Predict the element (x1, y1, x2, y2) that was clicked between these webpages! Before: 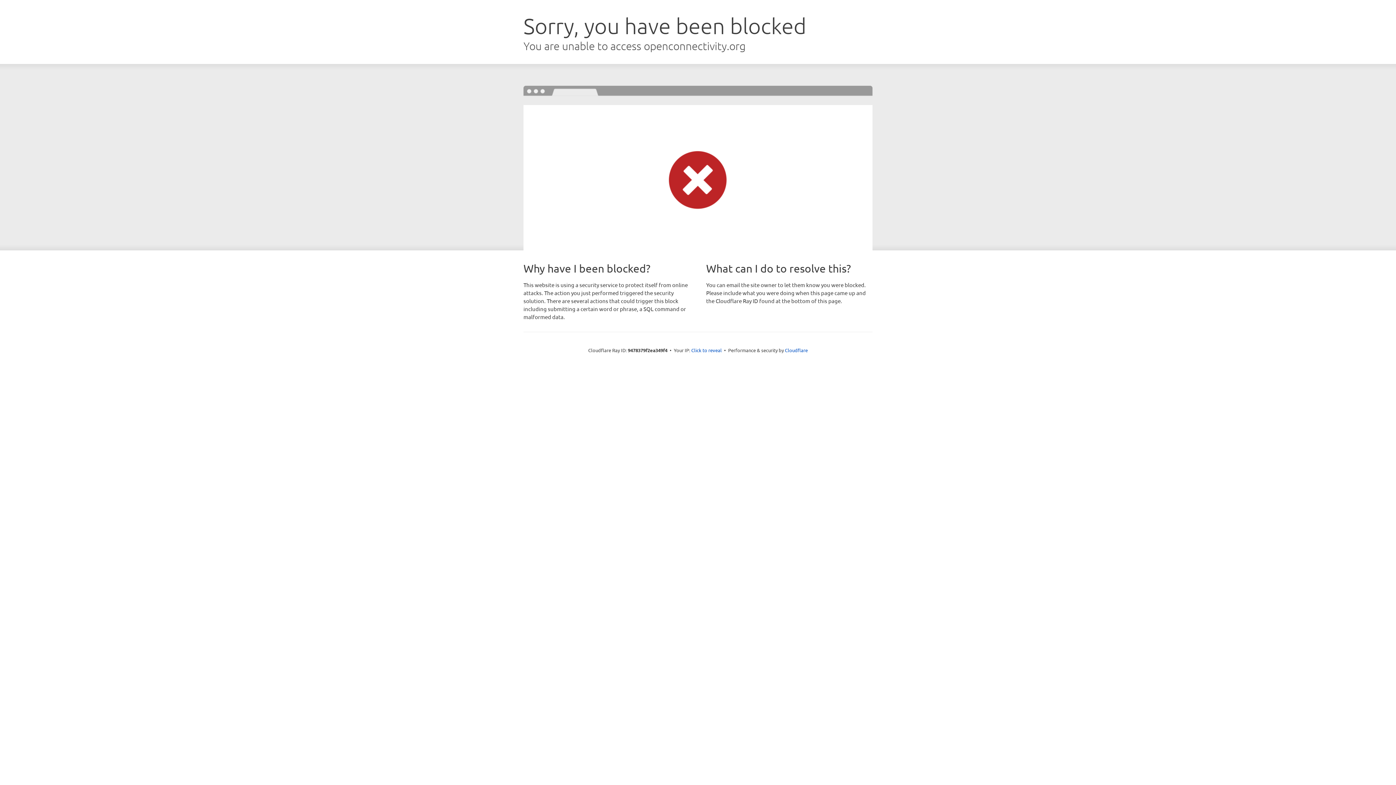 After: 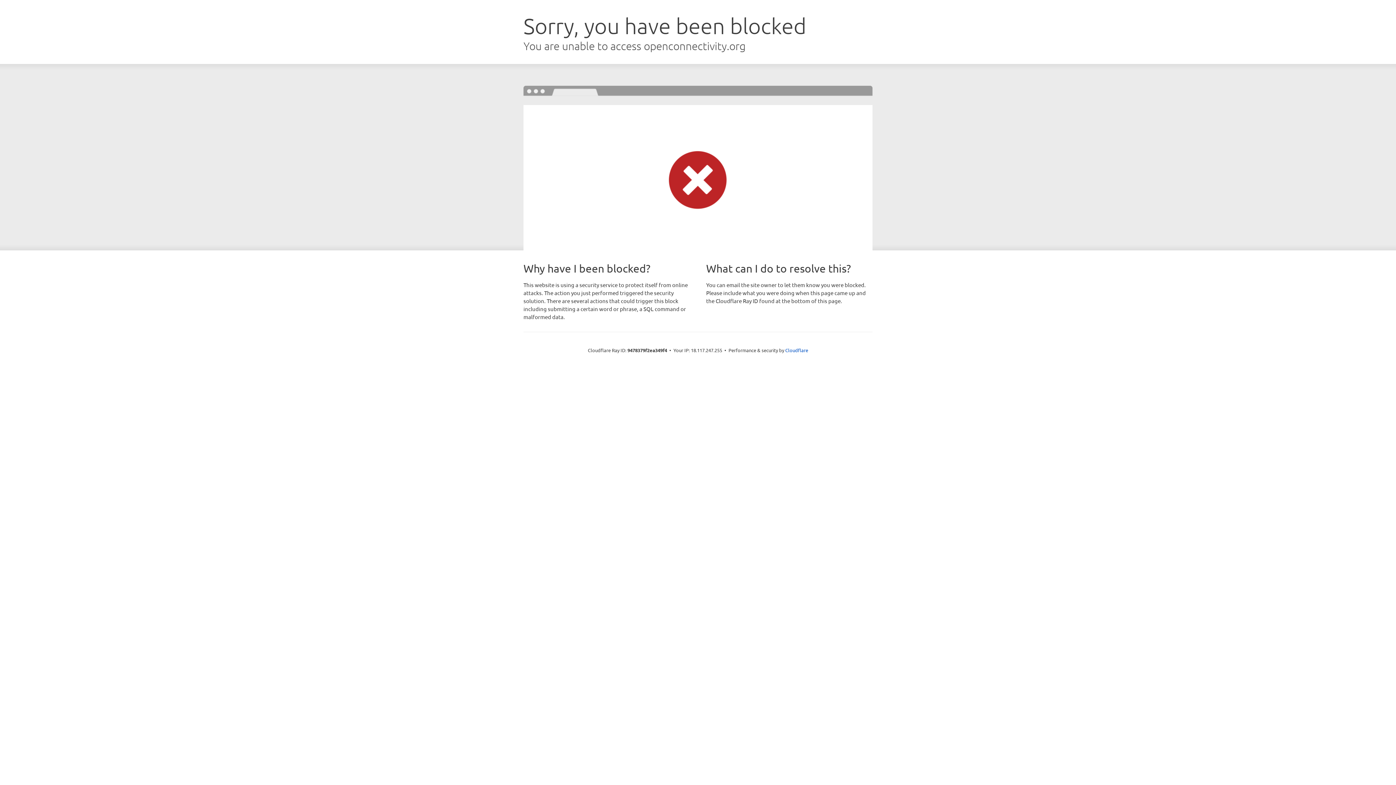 Action: bbox: (691, 346, 722, 353) label: Click to reveal